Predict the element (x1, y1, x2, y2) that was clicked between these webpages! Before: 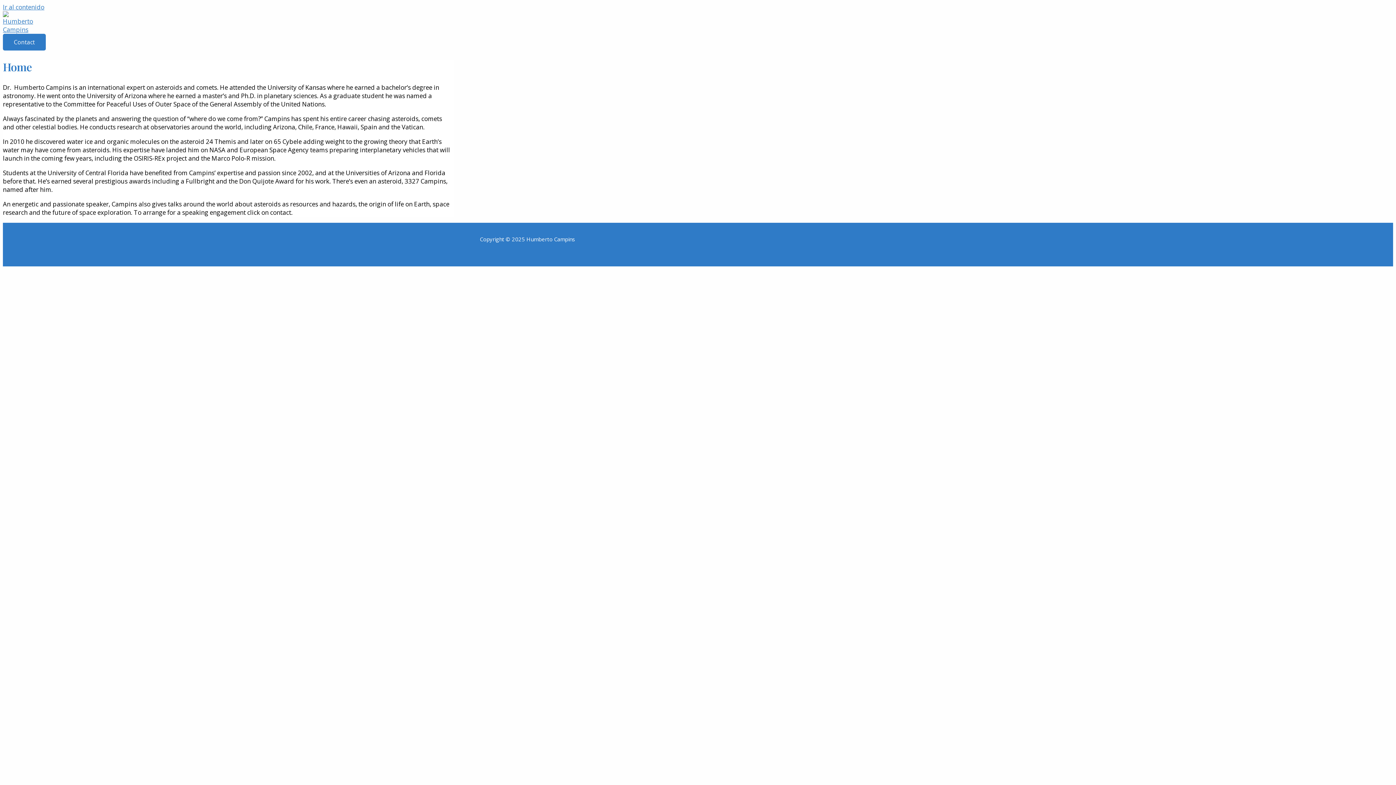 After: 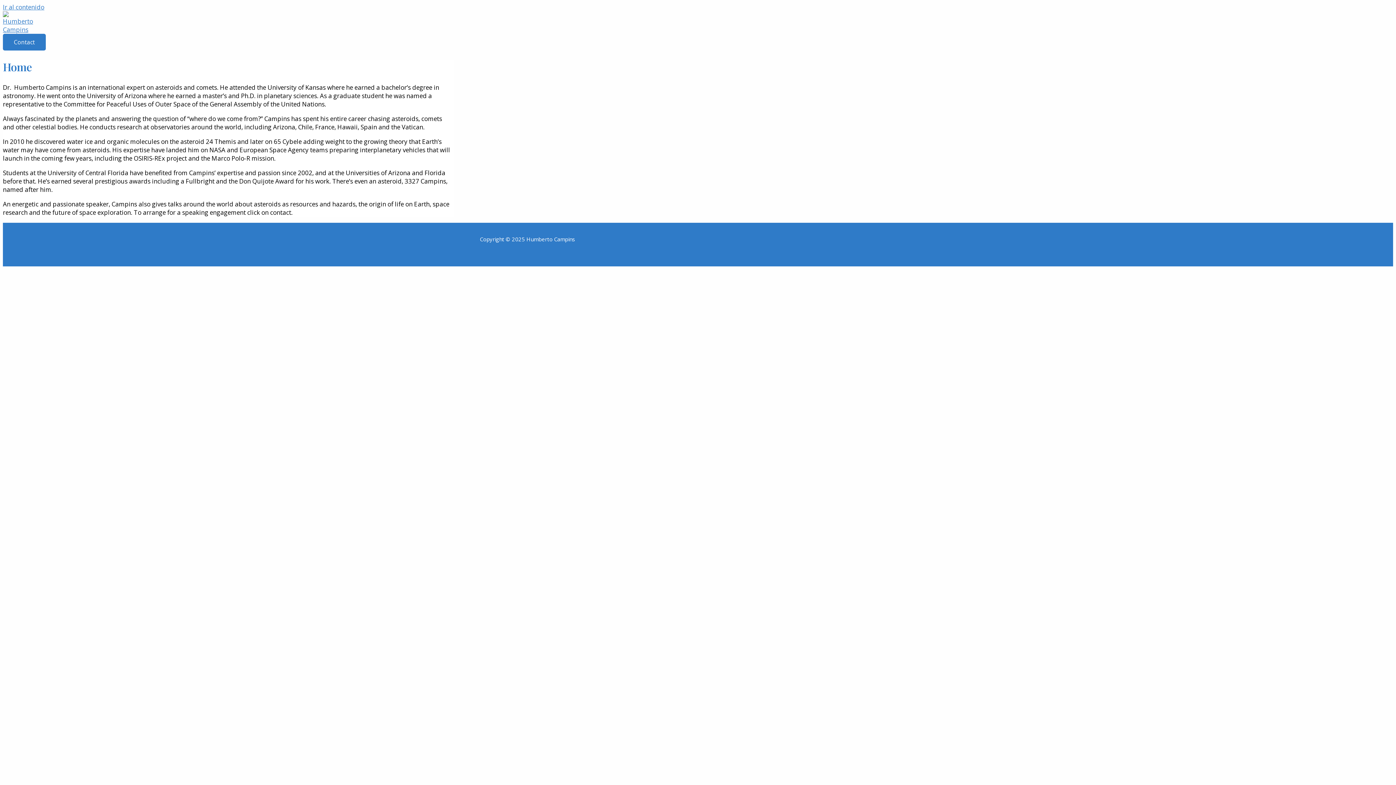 Action: bbox: (2, 2, 44, 11) label: Ir al contenido